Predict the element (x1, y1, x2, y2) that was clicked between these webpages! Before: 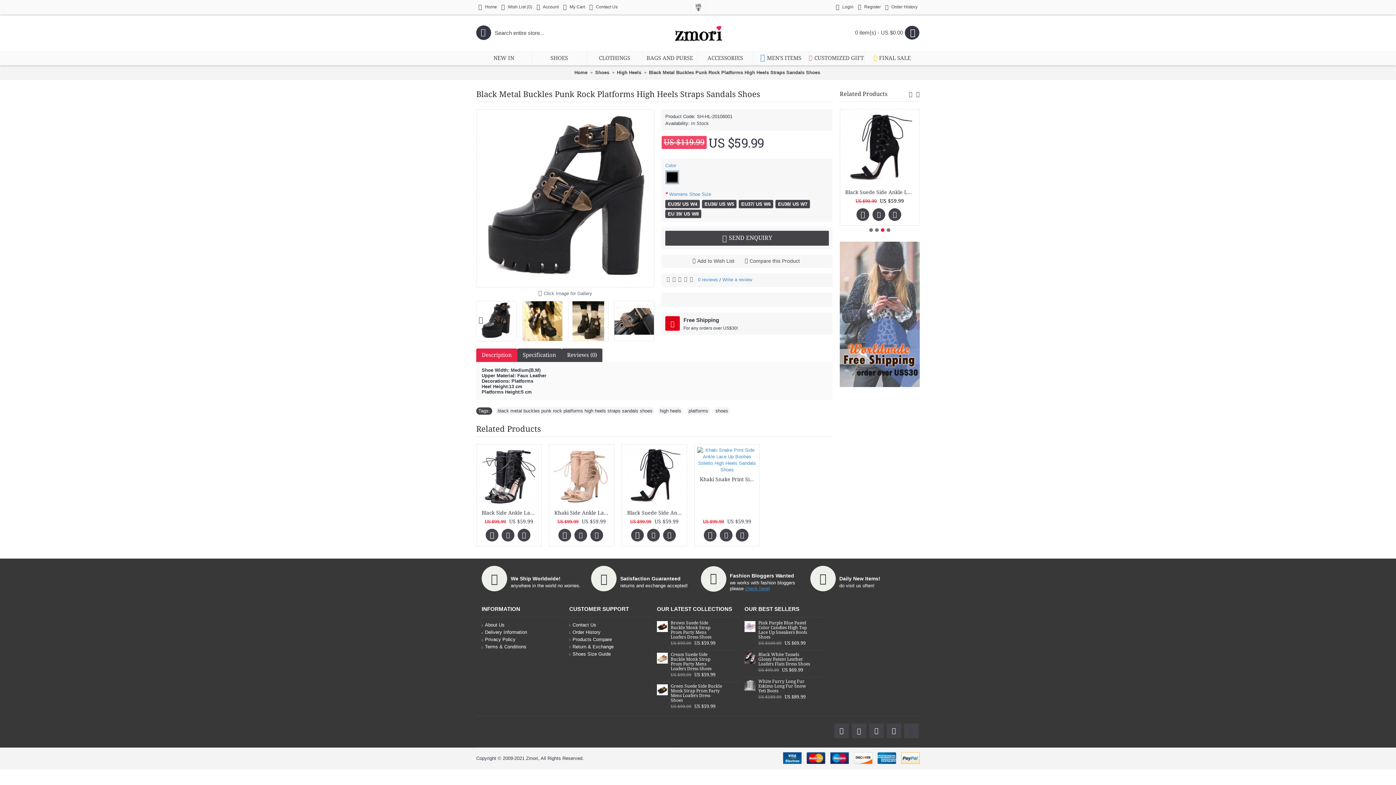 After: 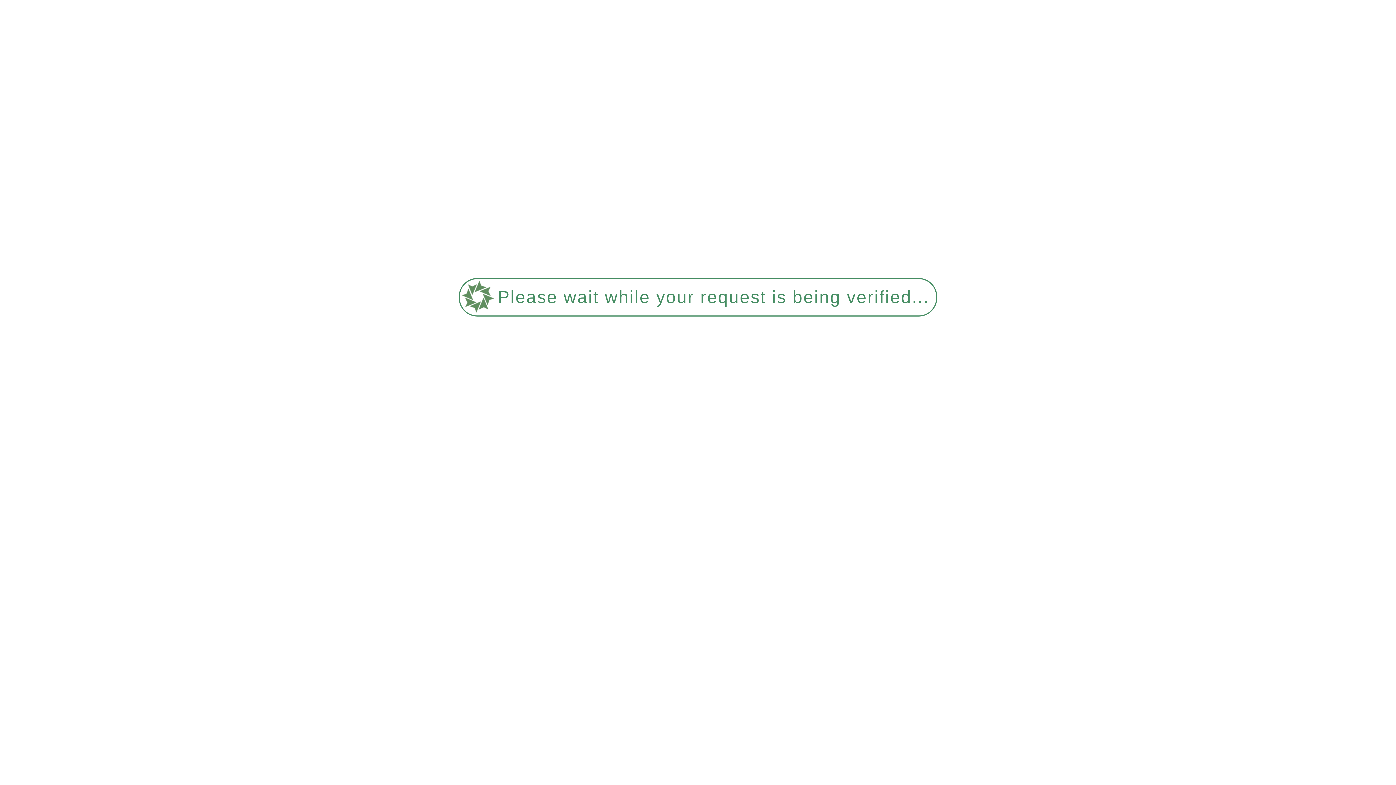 Action: label: check here! bbox: (745, 586, 770, 591)